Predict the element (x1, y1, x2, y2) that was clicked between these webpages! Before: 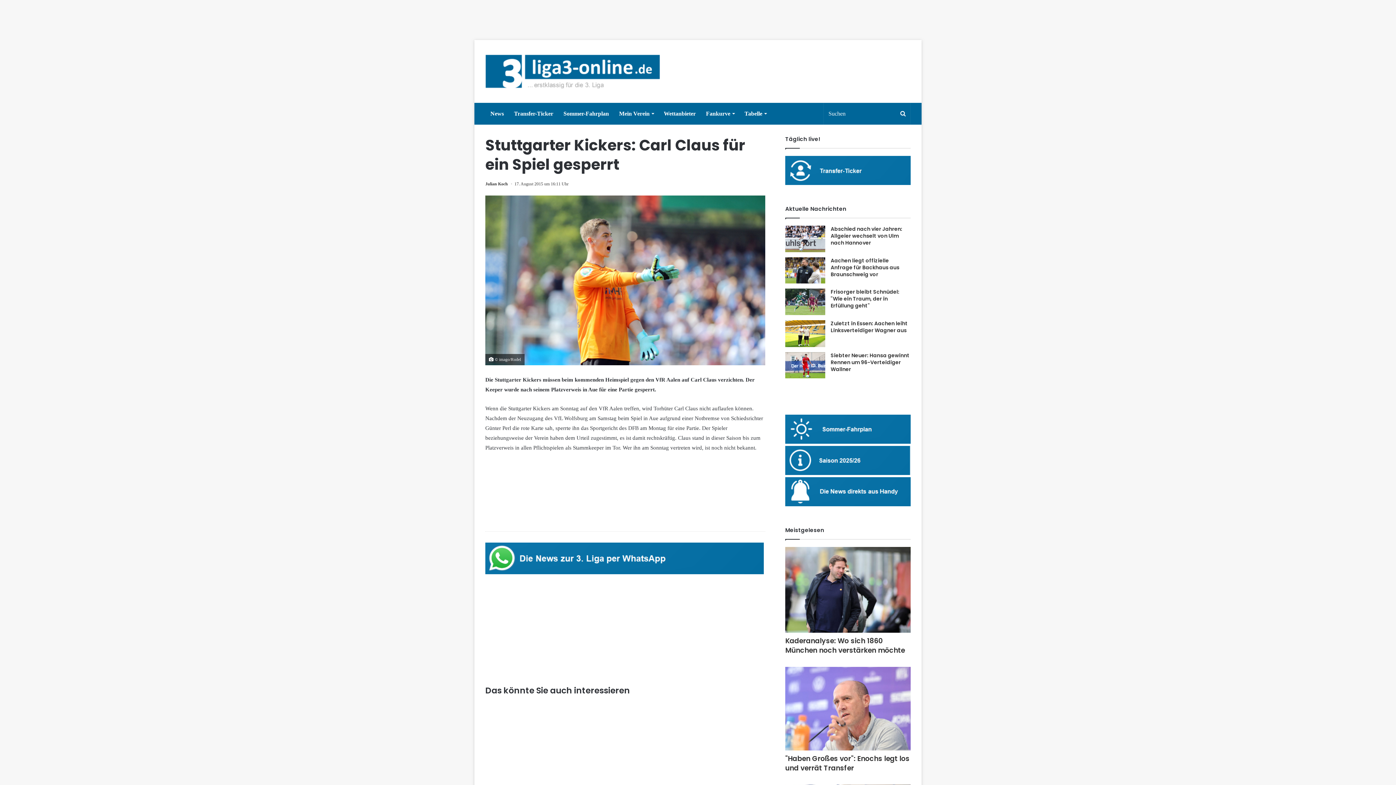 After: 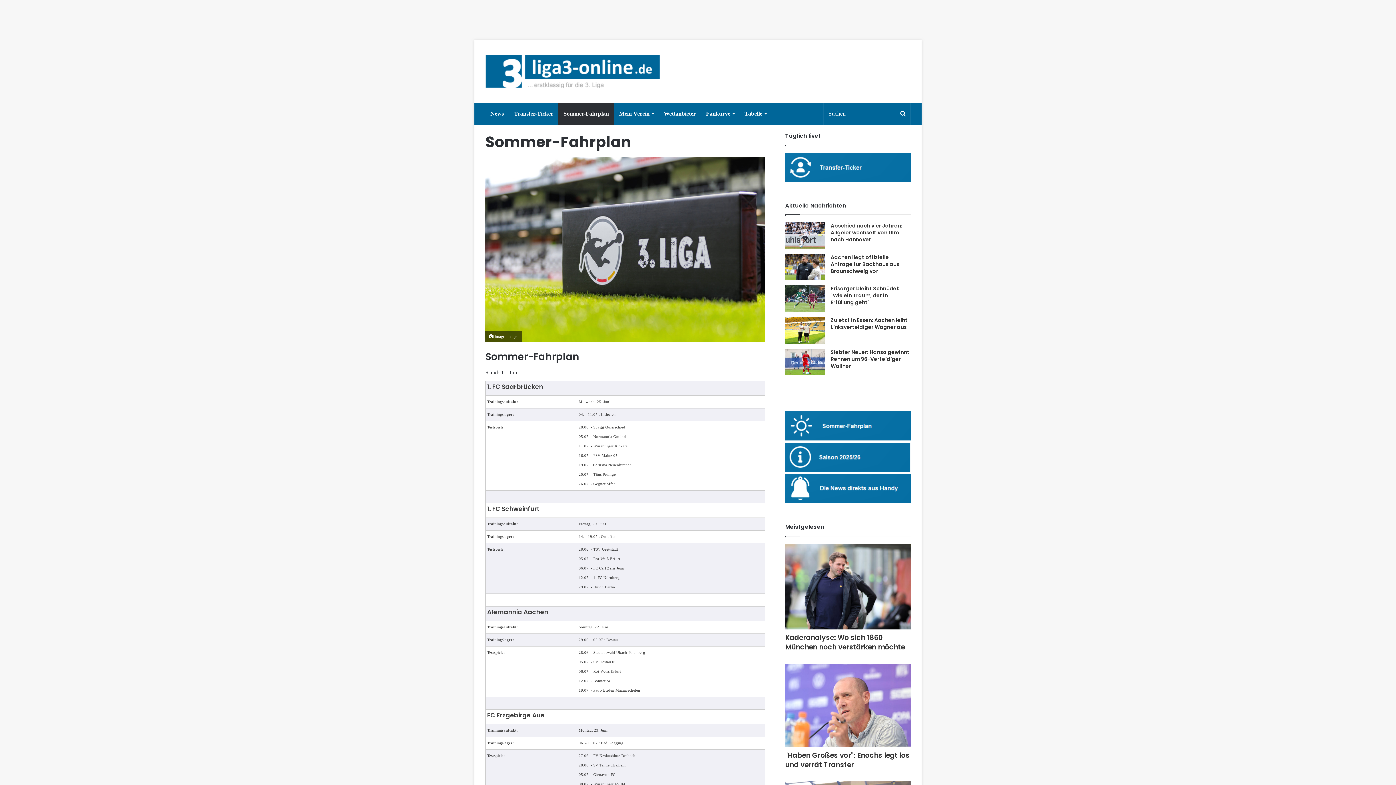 Action: label: Sommer-Fahrplan bbox: (558, 102, 614, 124)